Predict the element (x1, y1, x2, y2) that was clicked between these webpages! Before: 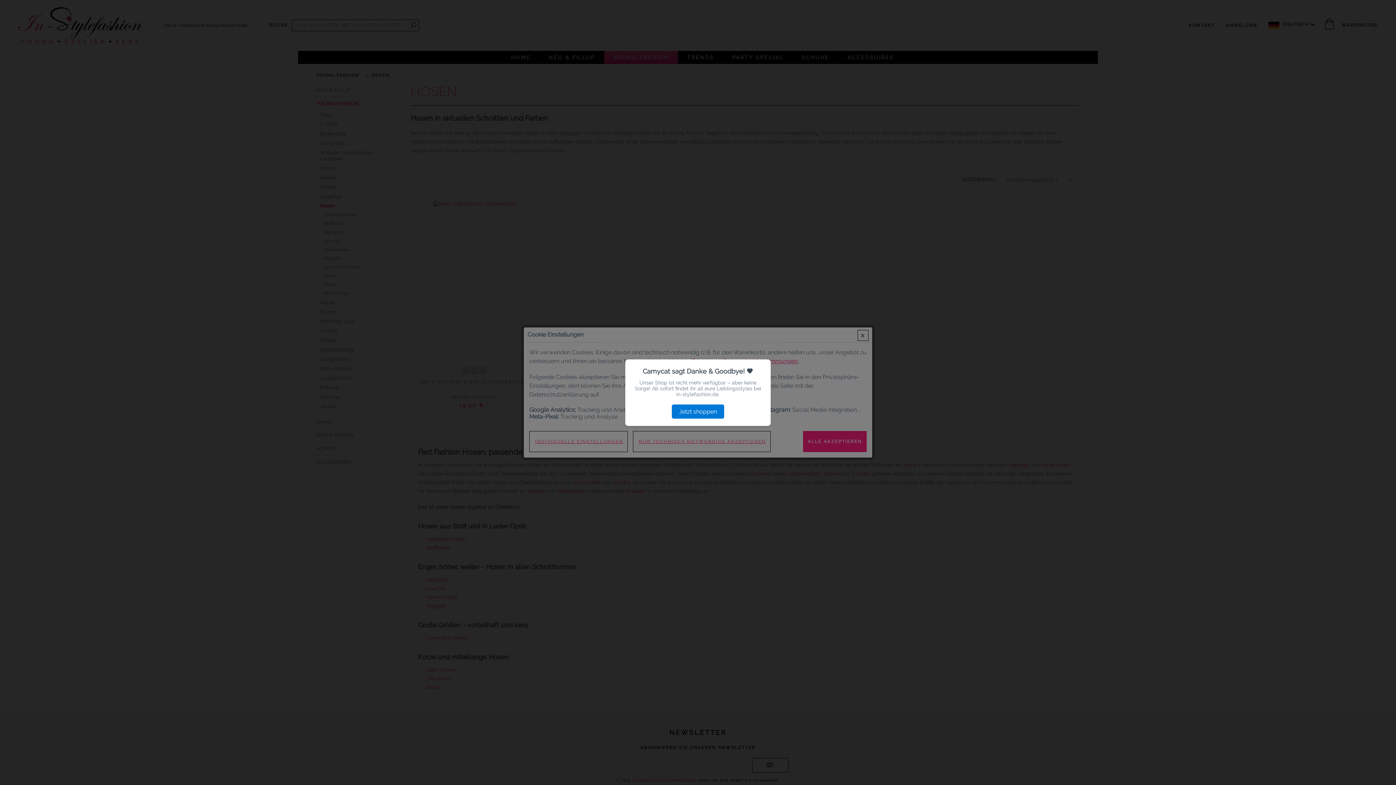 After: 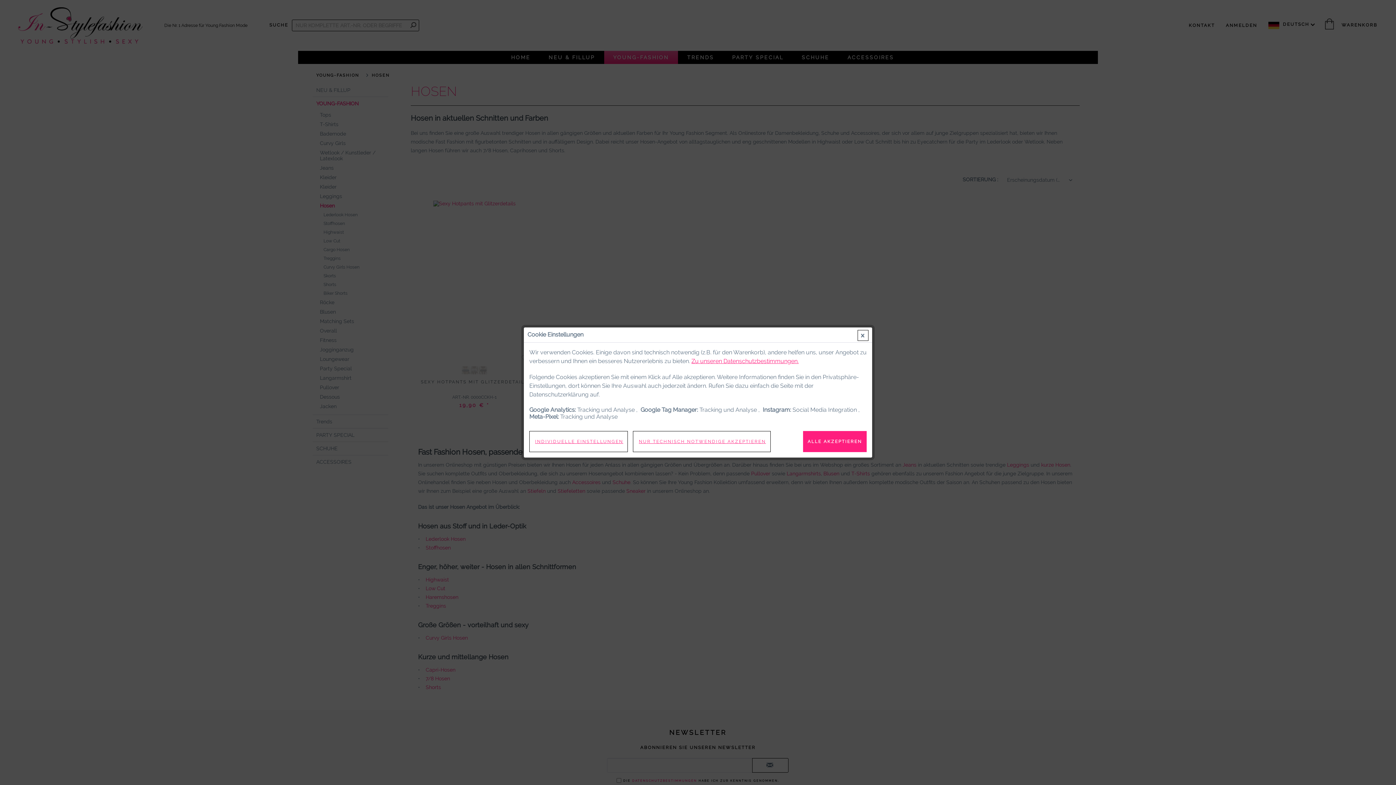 Action: bbox: (672, 404, 724, 418) label: Jetzt shoppen